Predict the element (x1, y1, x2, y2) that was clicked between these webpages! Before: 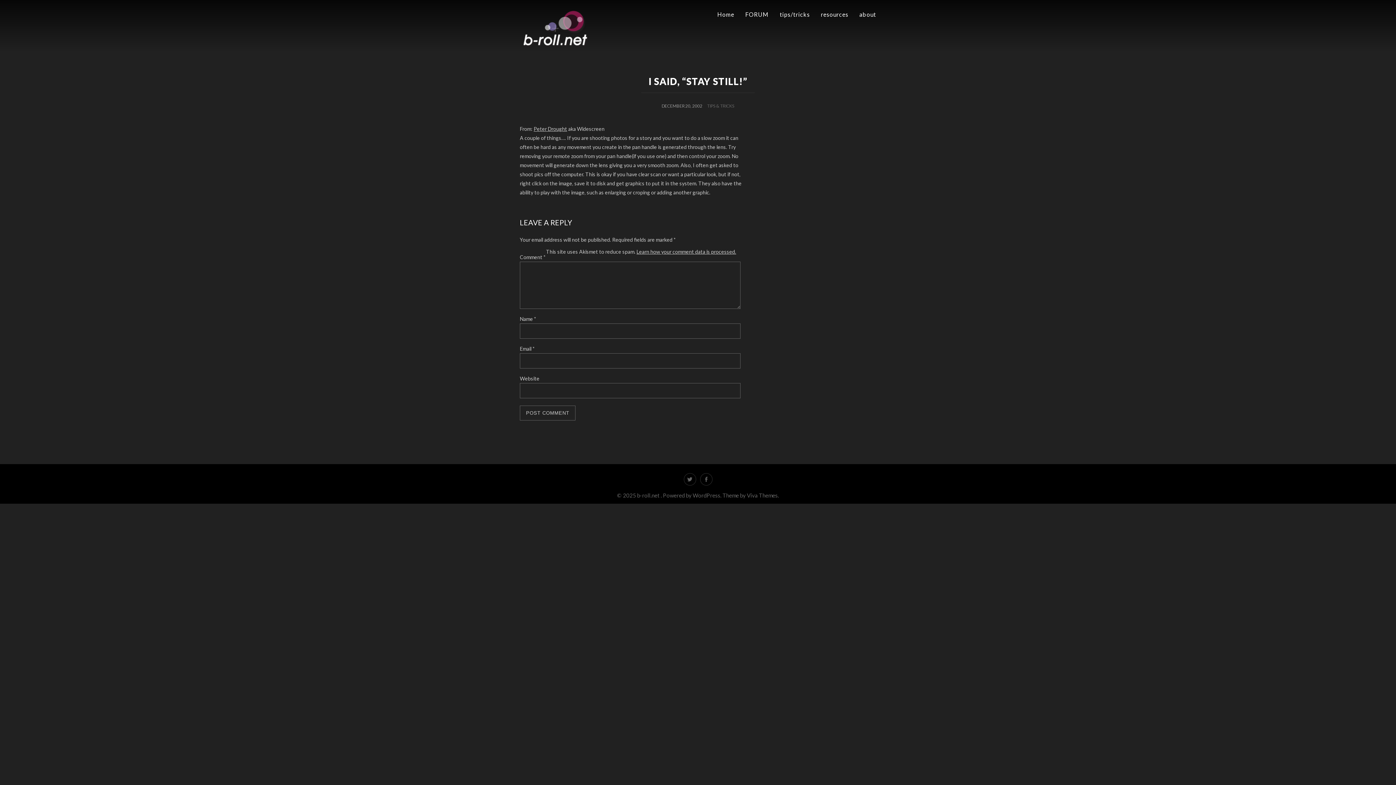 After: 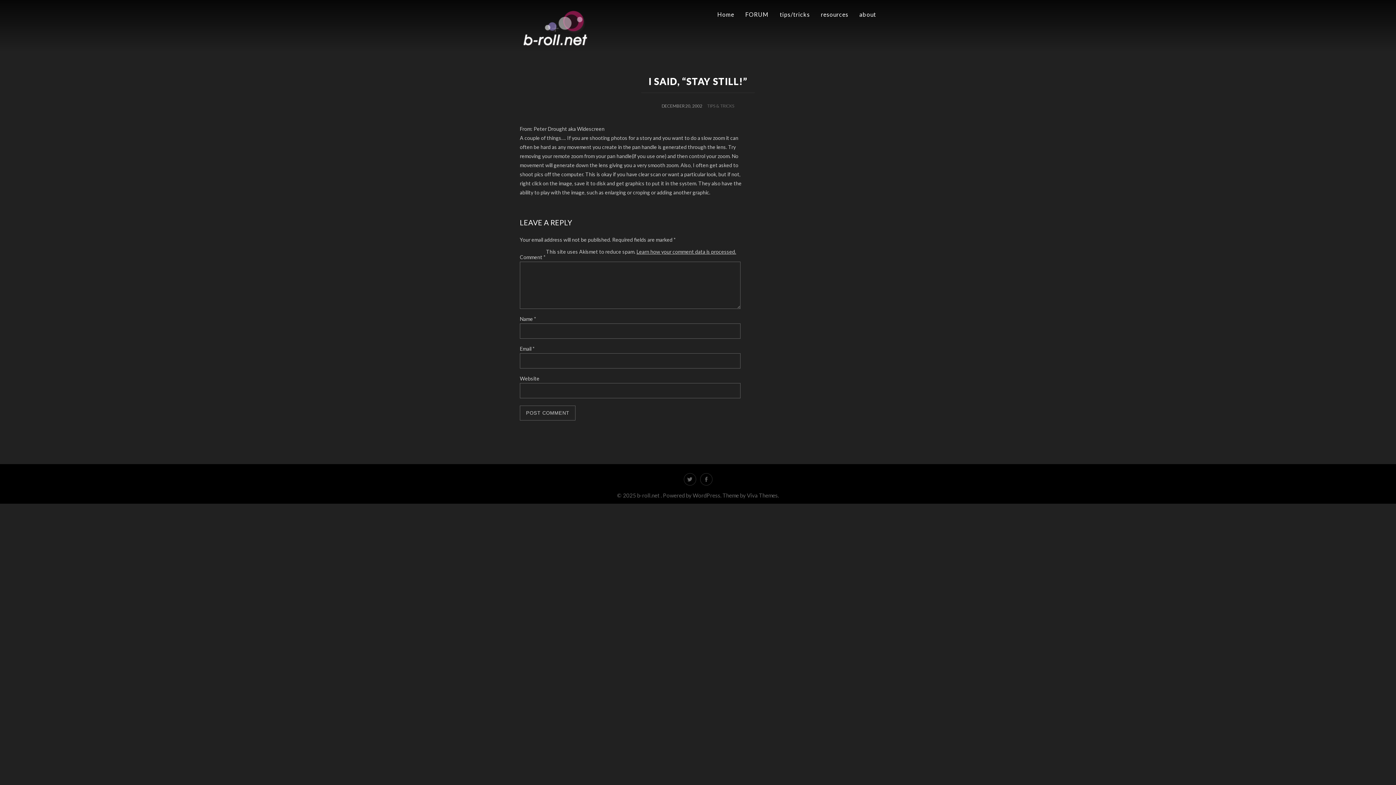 Action: label: Peter Drought bbox: (533, 125, 567, 132)